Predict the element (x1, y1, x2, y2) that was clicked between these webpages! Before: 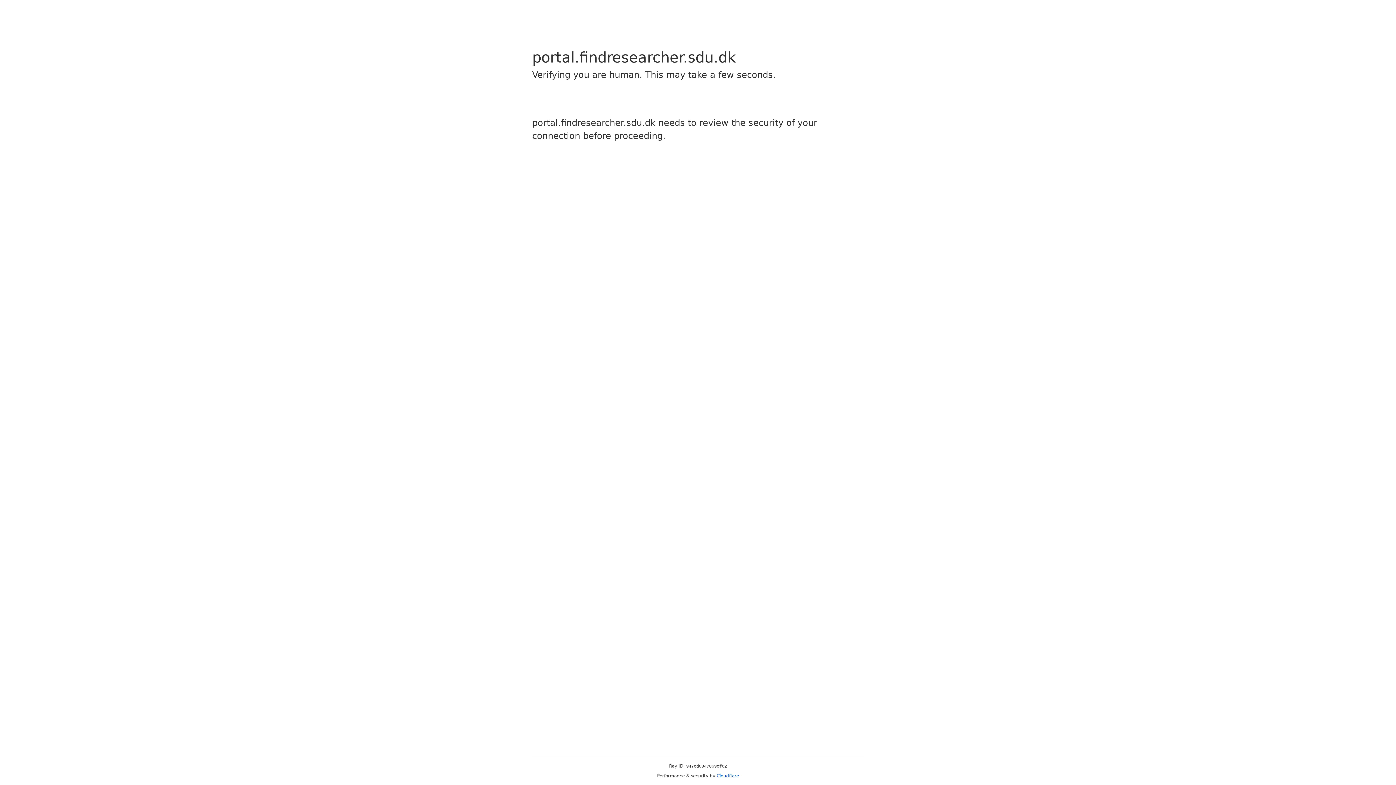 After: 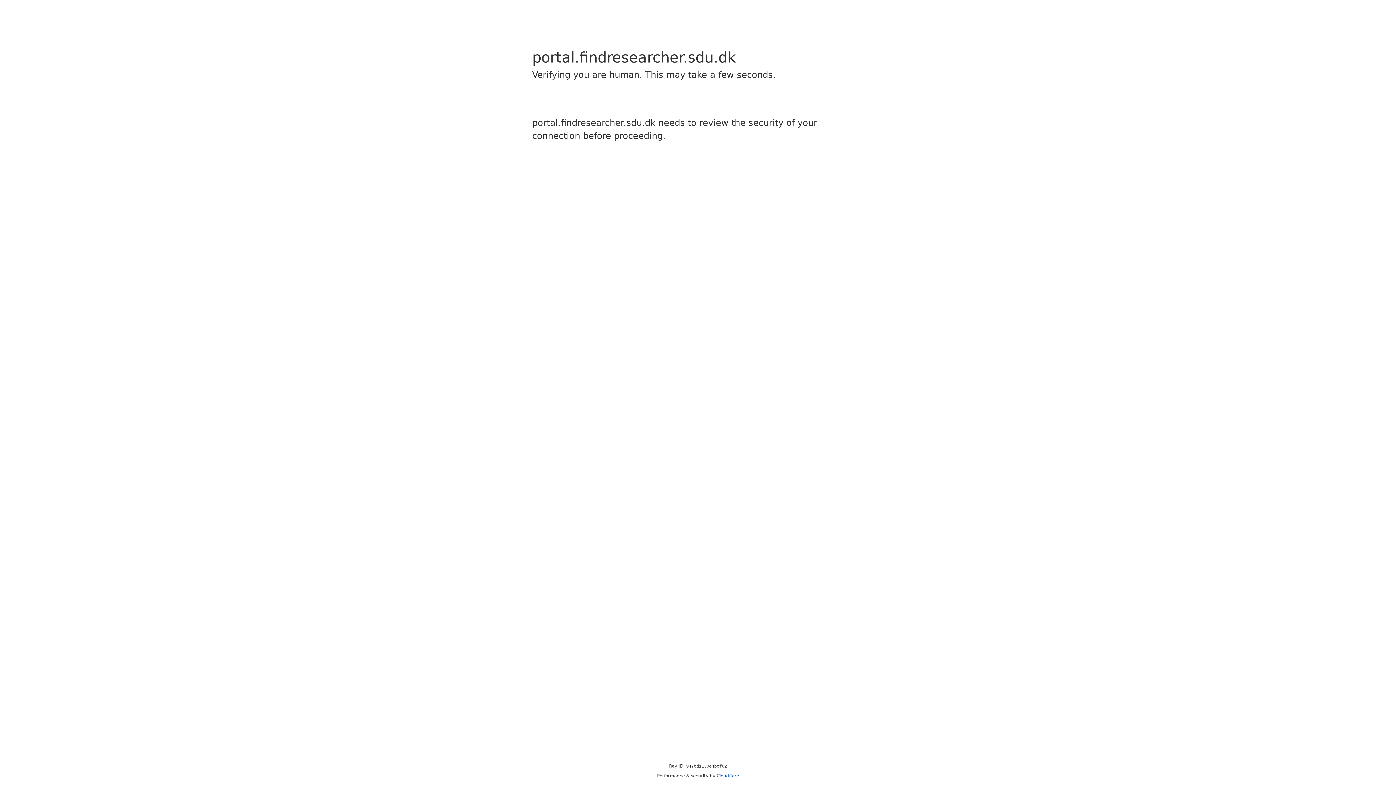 Action: label: Cloudflare bbox: (716, 773, 739, 778)